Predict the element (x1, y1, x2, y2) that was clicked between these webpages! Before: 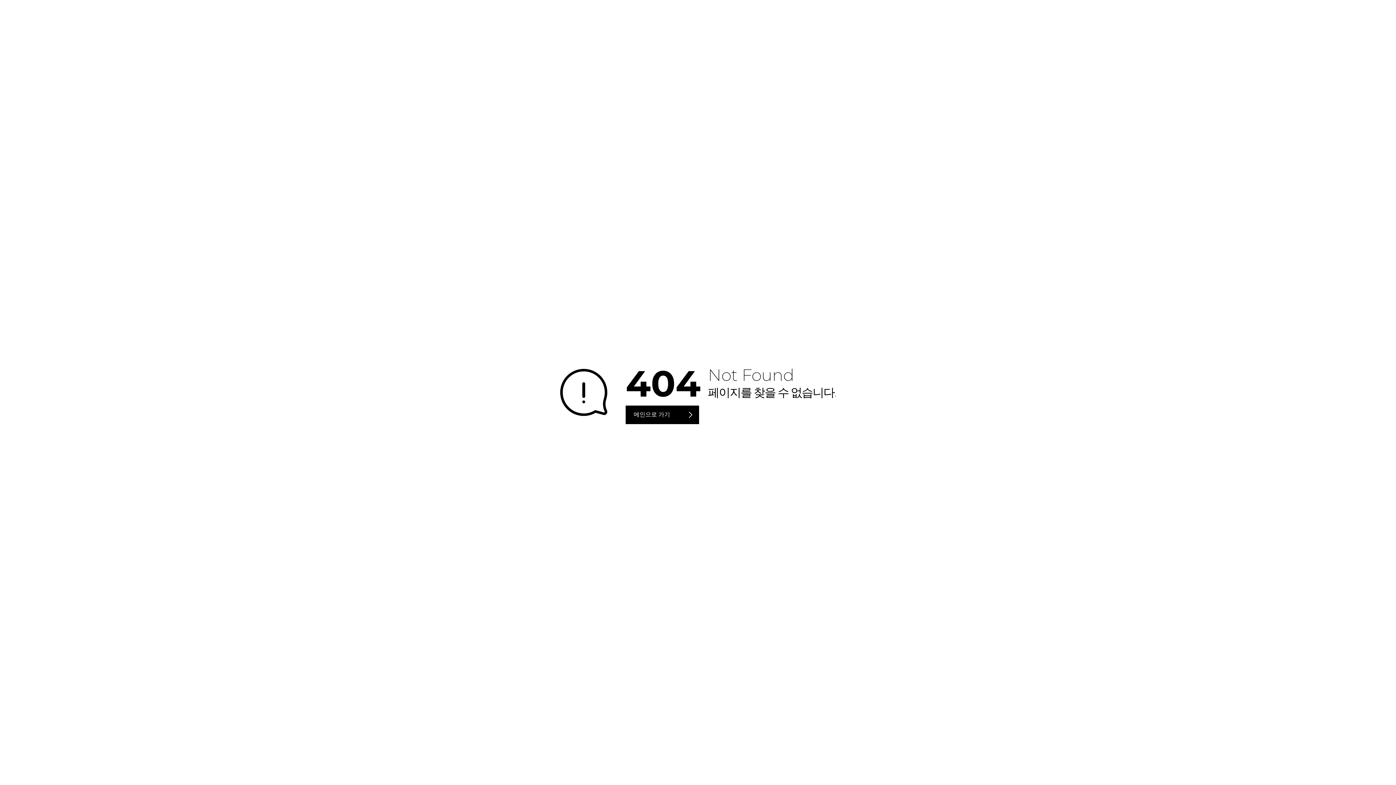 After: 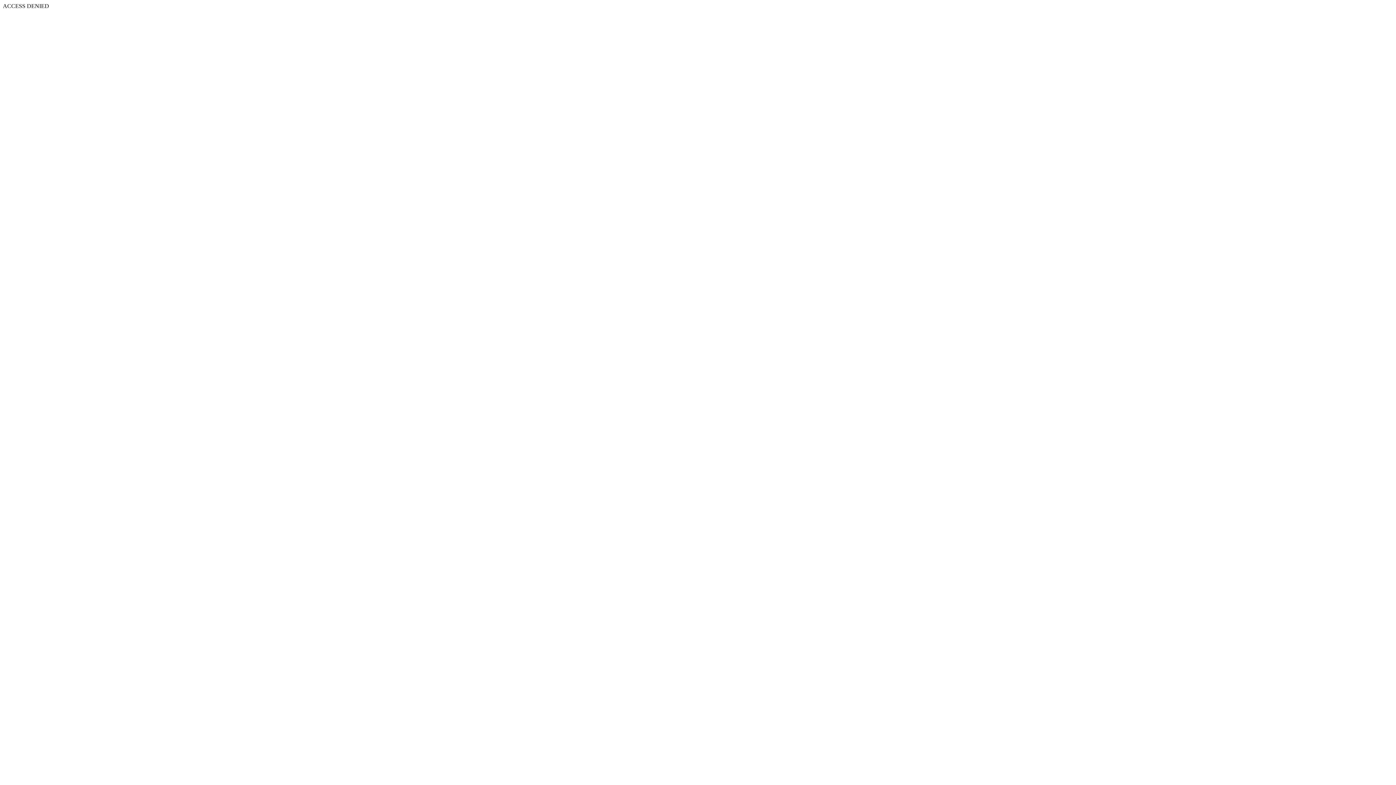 Action: label: 메인으로 가기 bbox: (625, 405, 699, 424)